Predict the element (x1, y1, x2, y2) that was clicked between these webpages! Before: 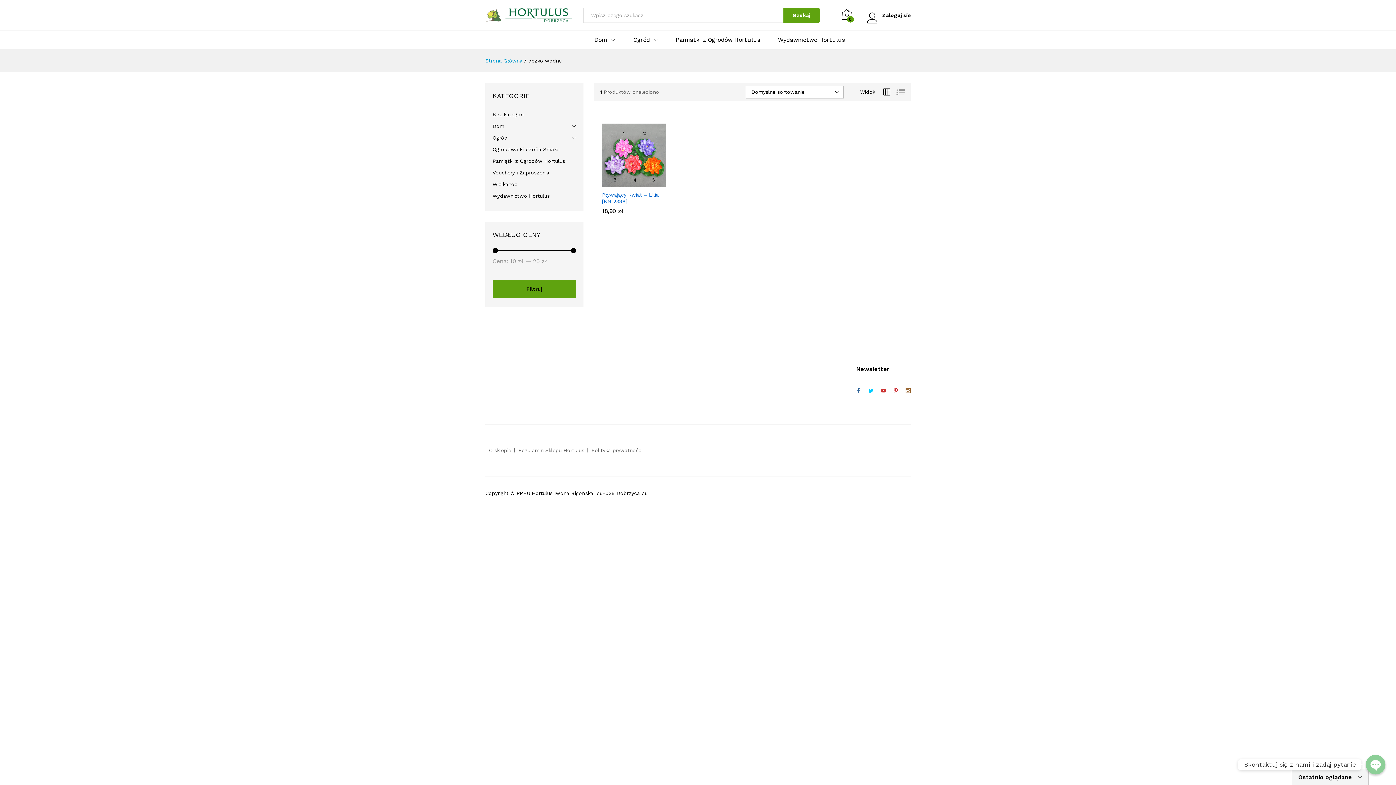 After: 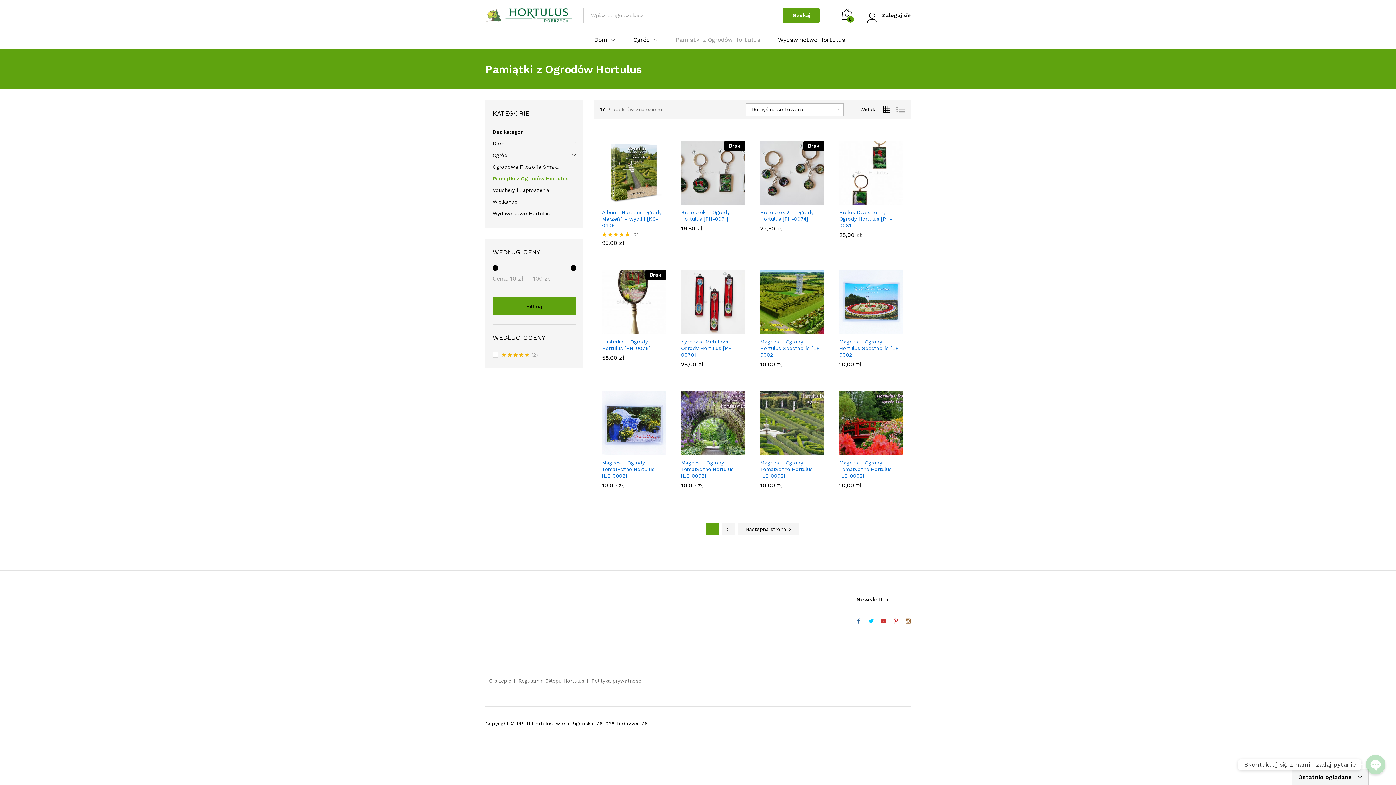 Action: bbox: (492, 158, 565, 163) label: Pamiątki z Ogrodów Hortulus